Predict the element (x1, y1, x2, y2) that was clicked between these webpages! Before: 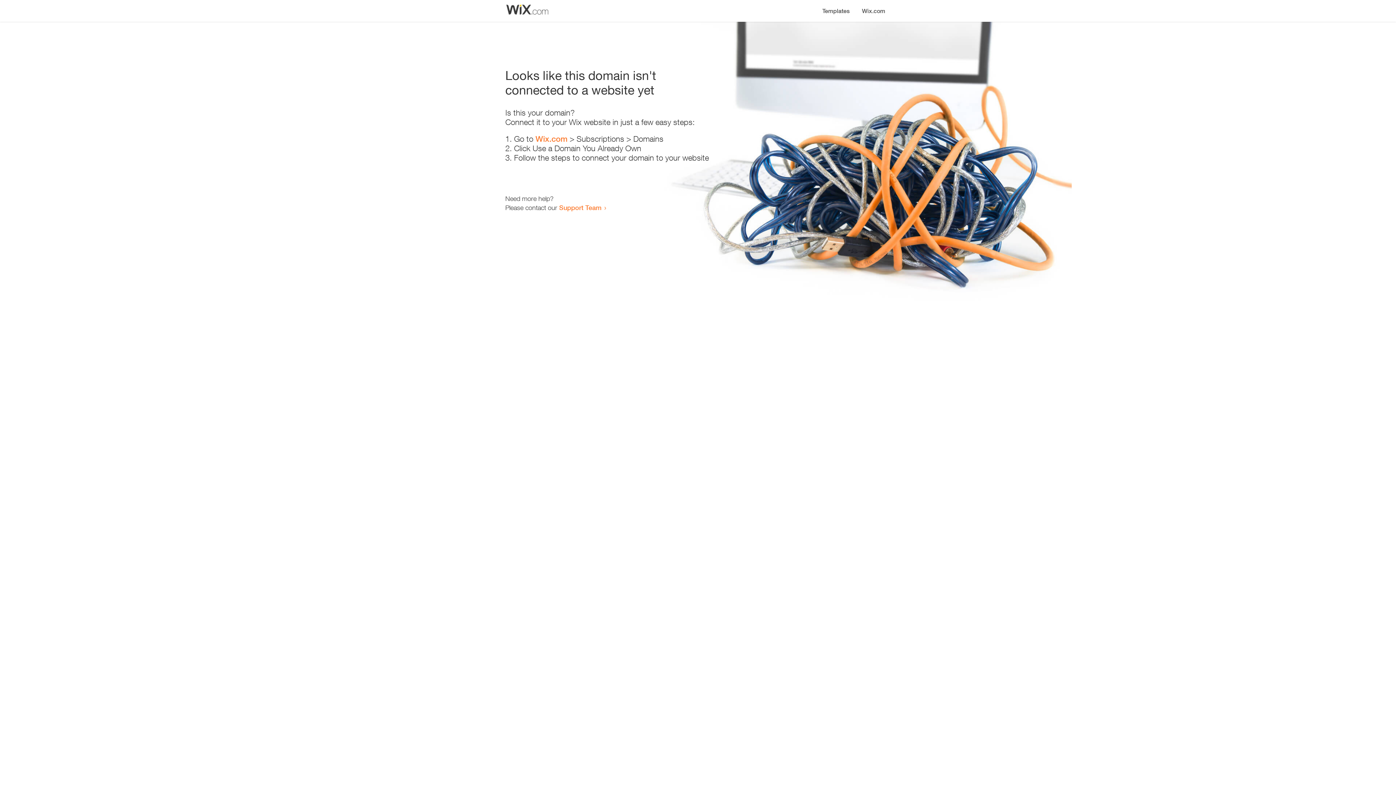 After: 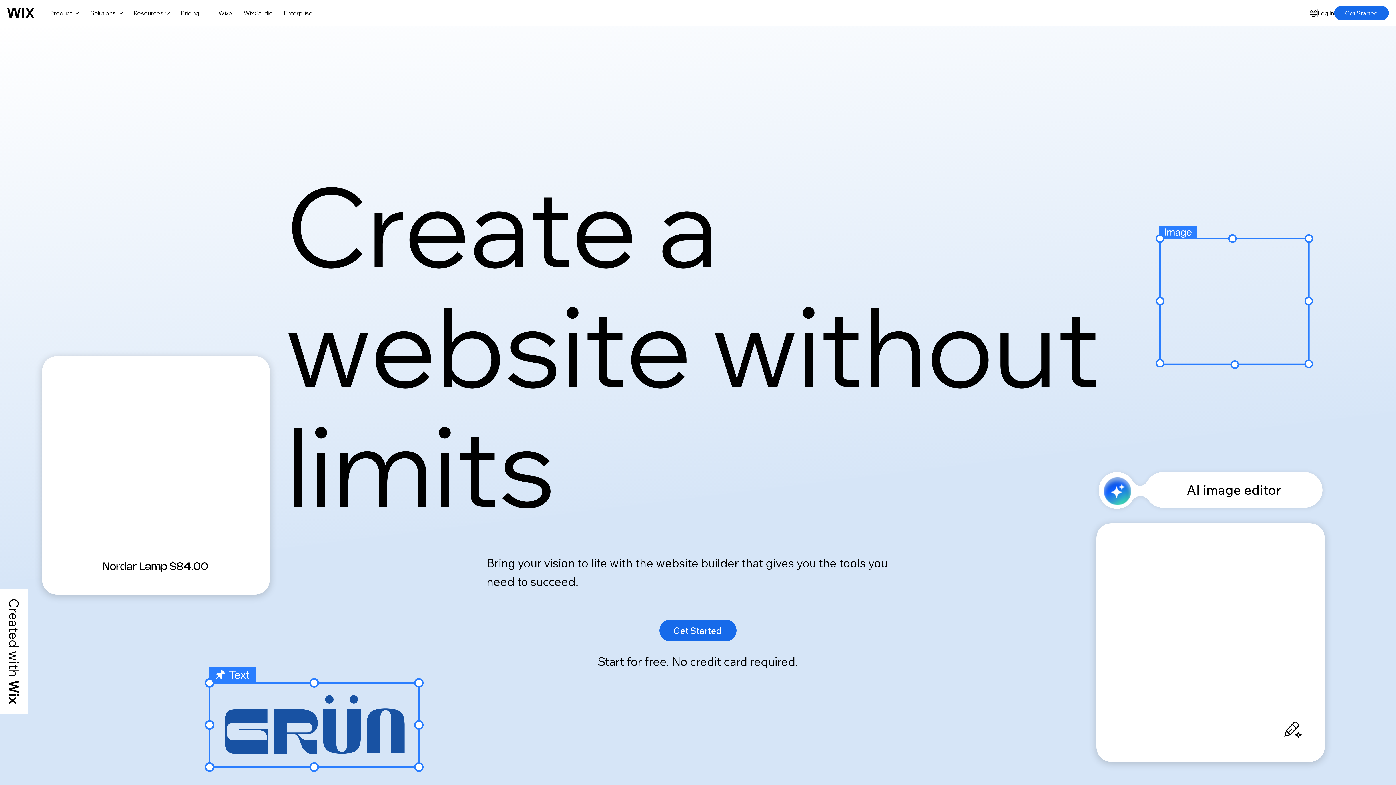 Action: bbox: (535, 134, 567, 143) label: Wix.com